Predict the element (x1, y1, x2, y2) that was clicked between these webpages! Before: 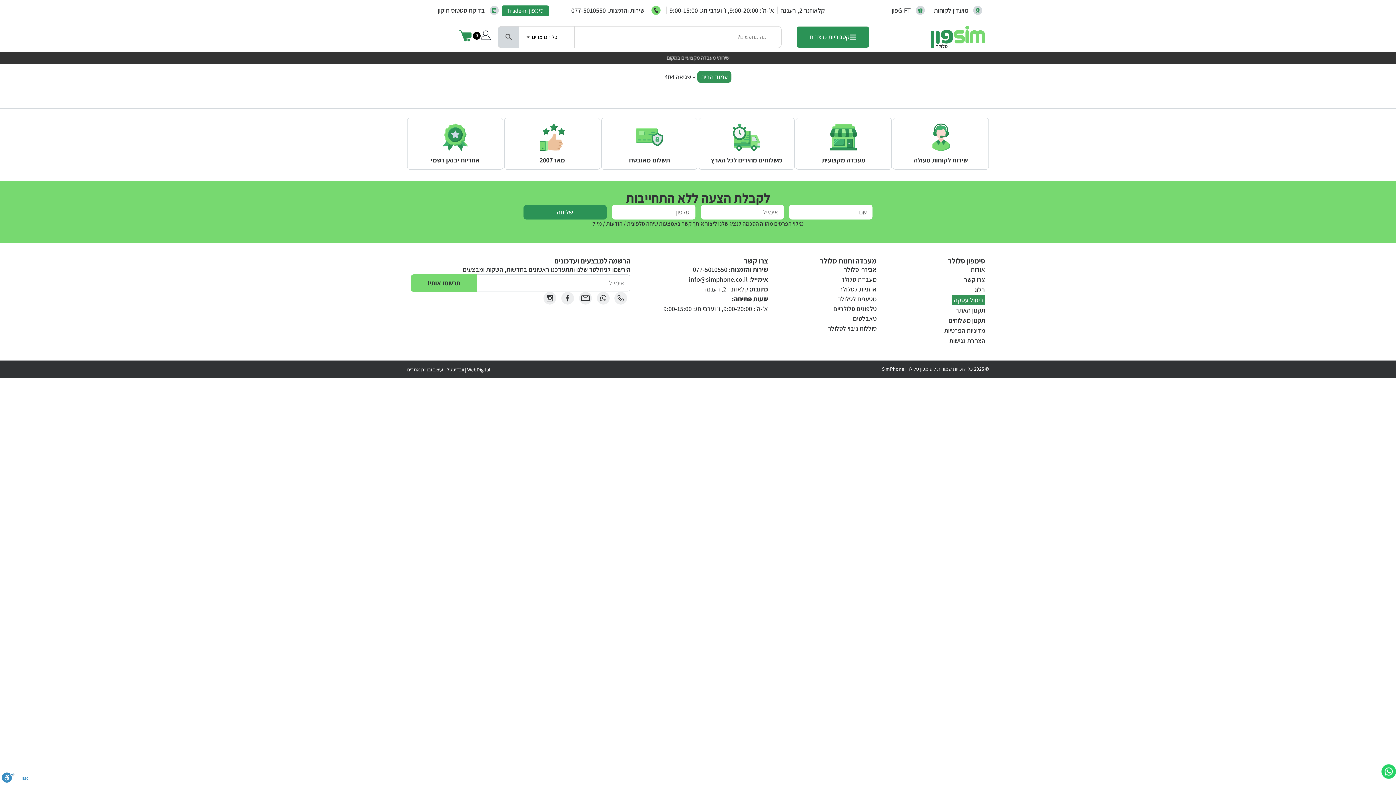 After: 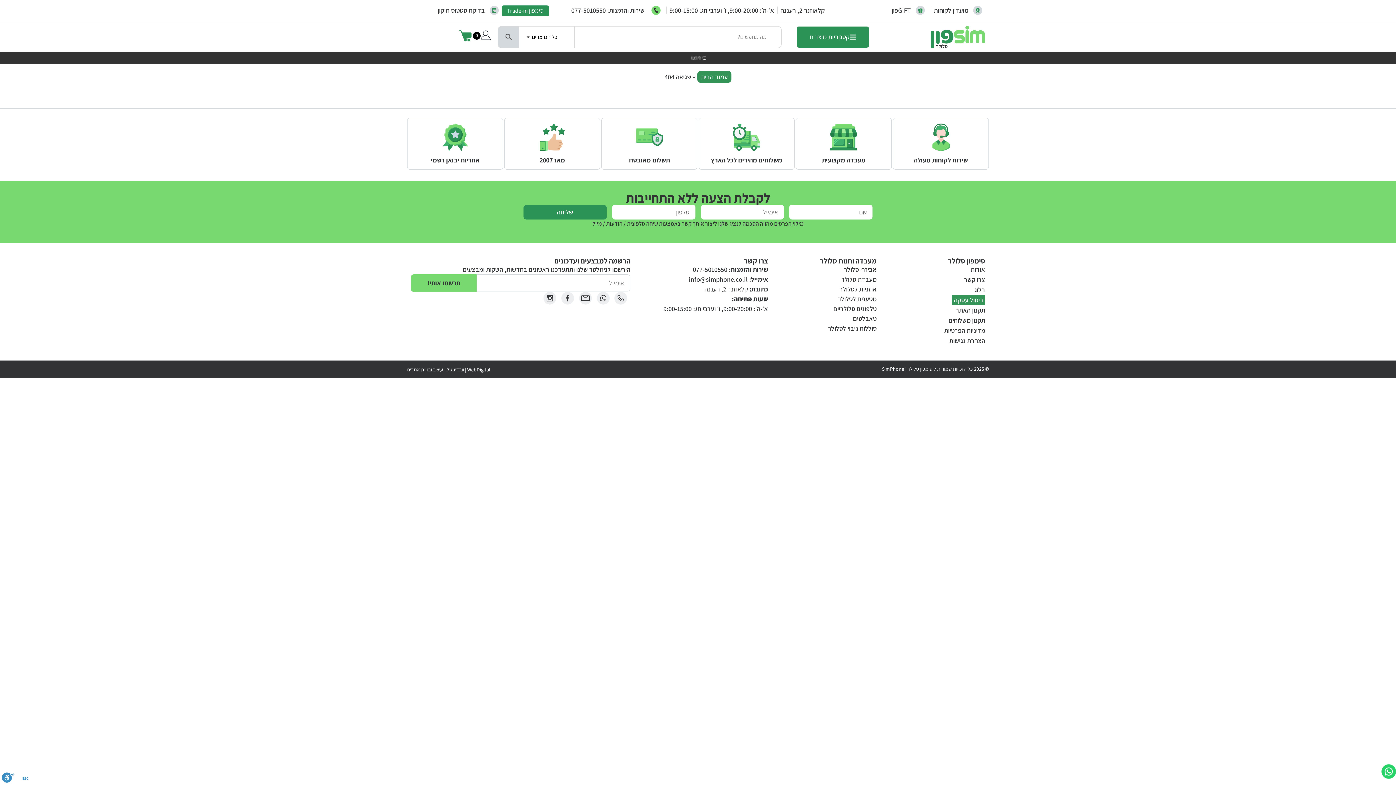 Action: label: WebDigital | וובדיגיטל - עיצוב ובניית אתרים bbox: (407, 366, 490, 372)